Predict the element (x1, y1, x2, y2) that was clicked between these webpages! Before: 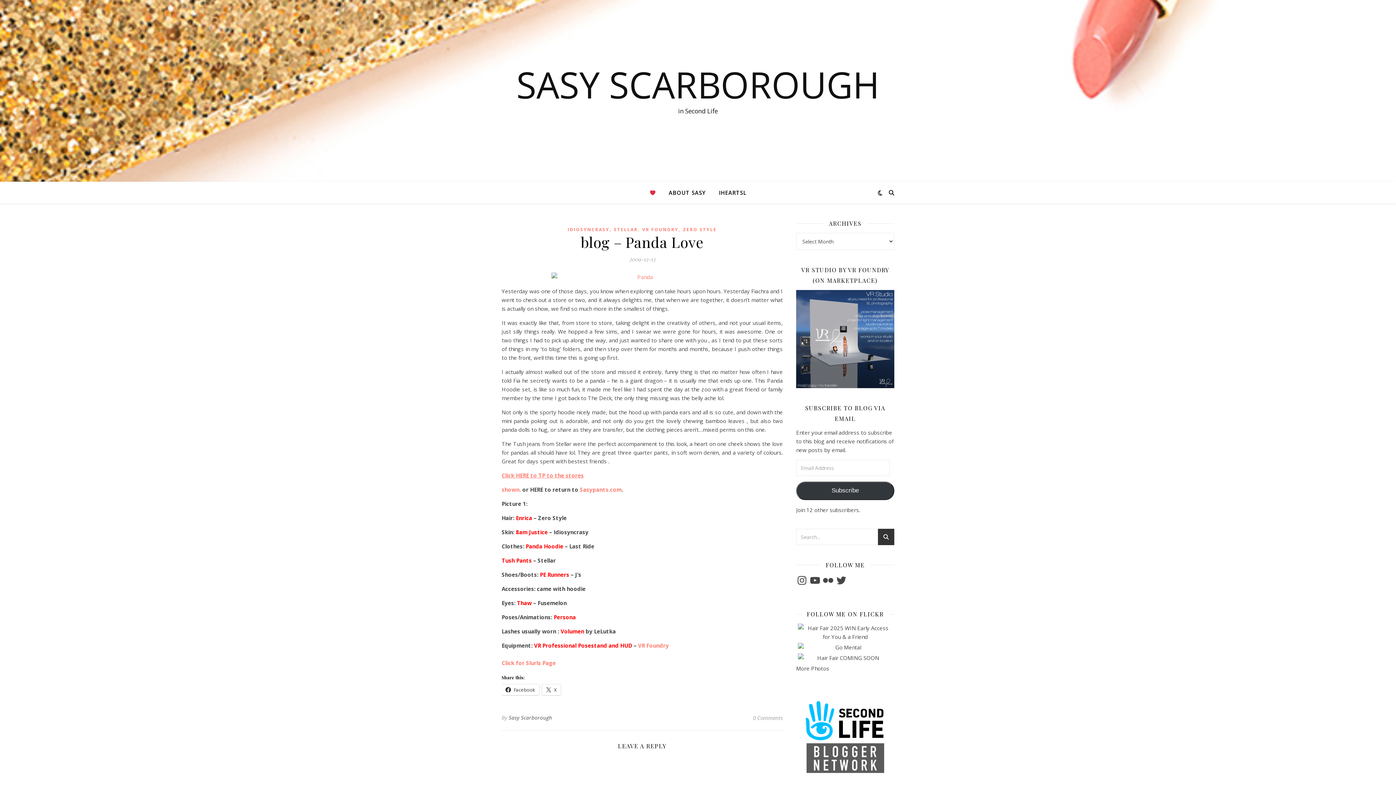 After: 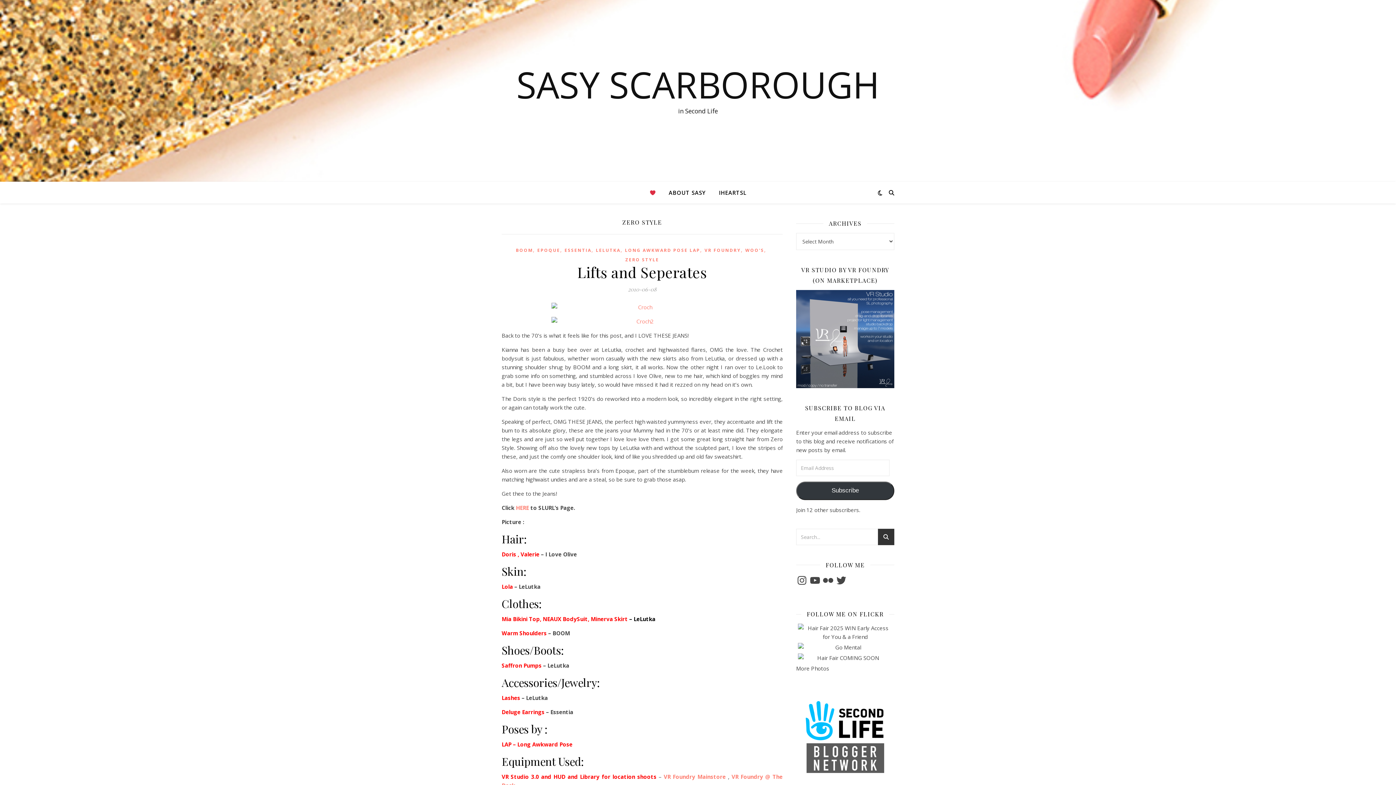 Action: bbox: (683, 225, 716, 234) label: ZERO STYLE